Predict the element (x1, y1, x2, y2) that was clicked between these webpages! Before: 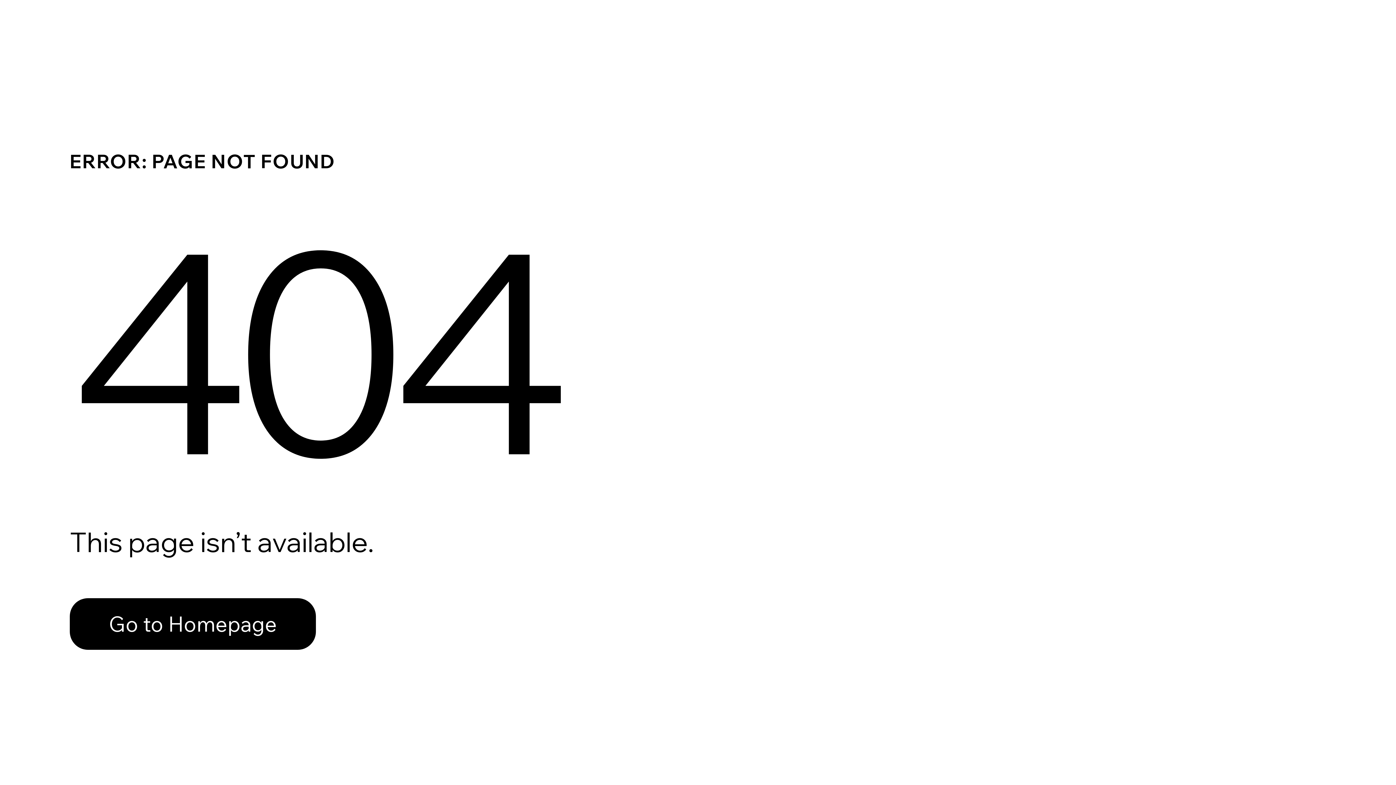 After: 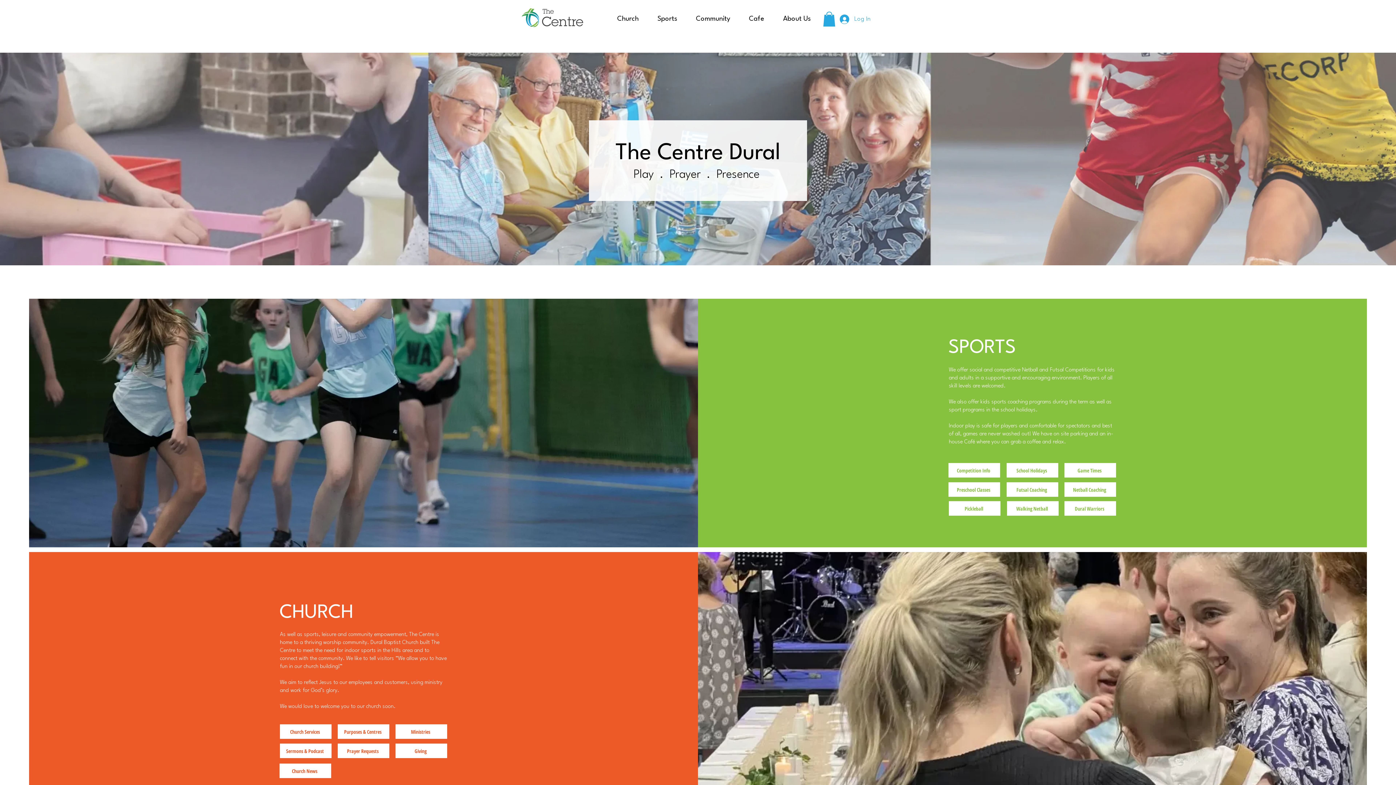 Action: label: Go to Homepage bbox: (69, 598, 316, 650)